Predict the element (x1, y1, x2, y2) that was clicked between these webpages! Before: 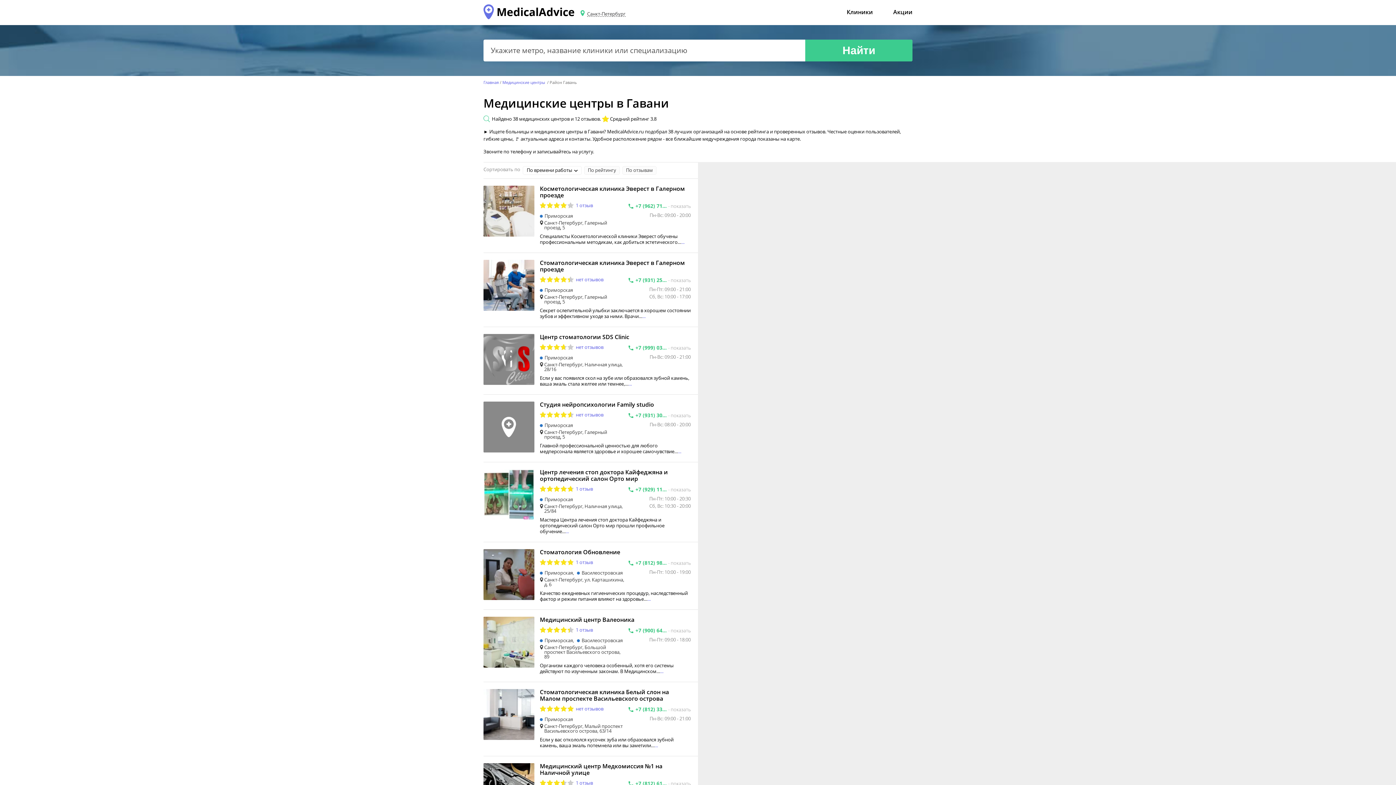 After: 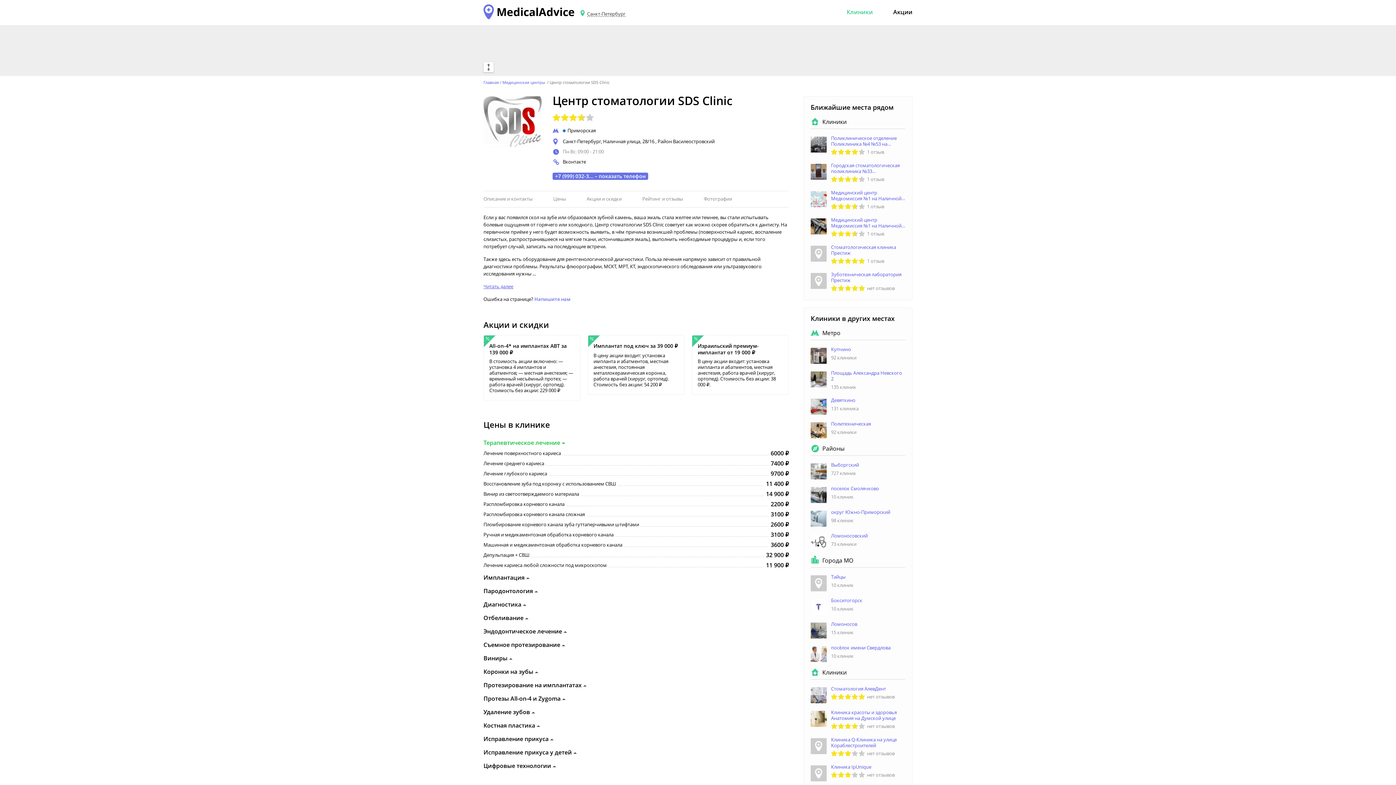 Action: label: ... bbox: (628, 381, 632, 386)